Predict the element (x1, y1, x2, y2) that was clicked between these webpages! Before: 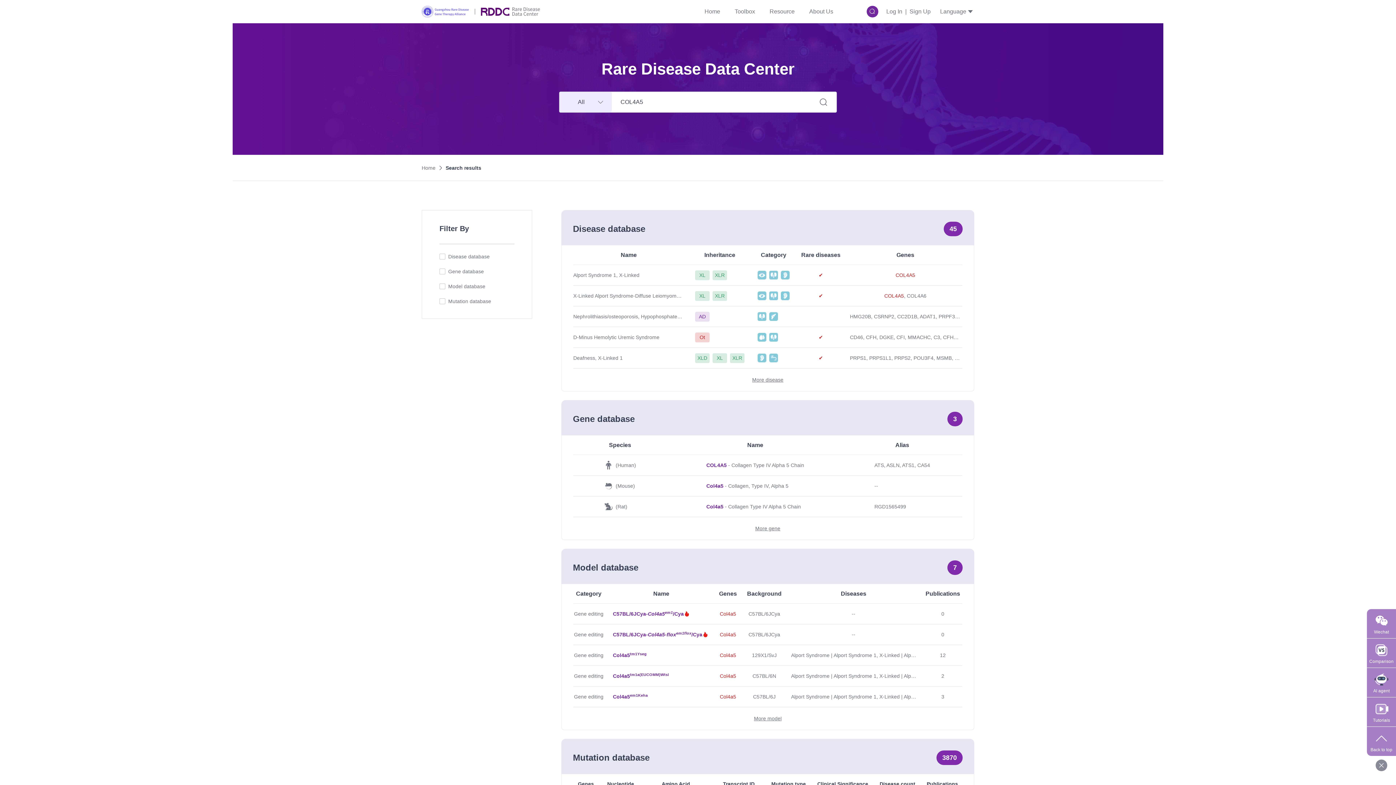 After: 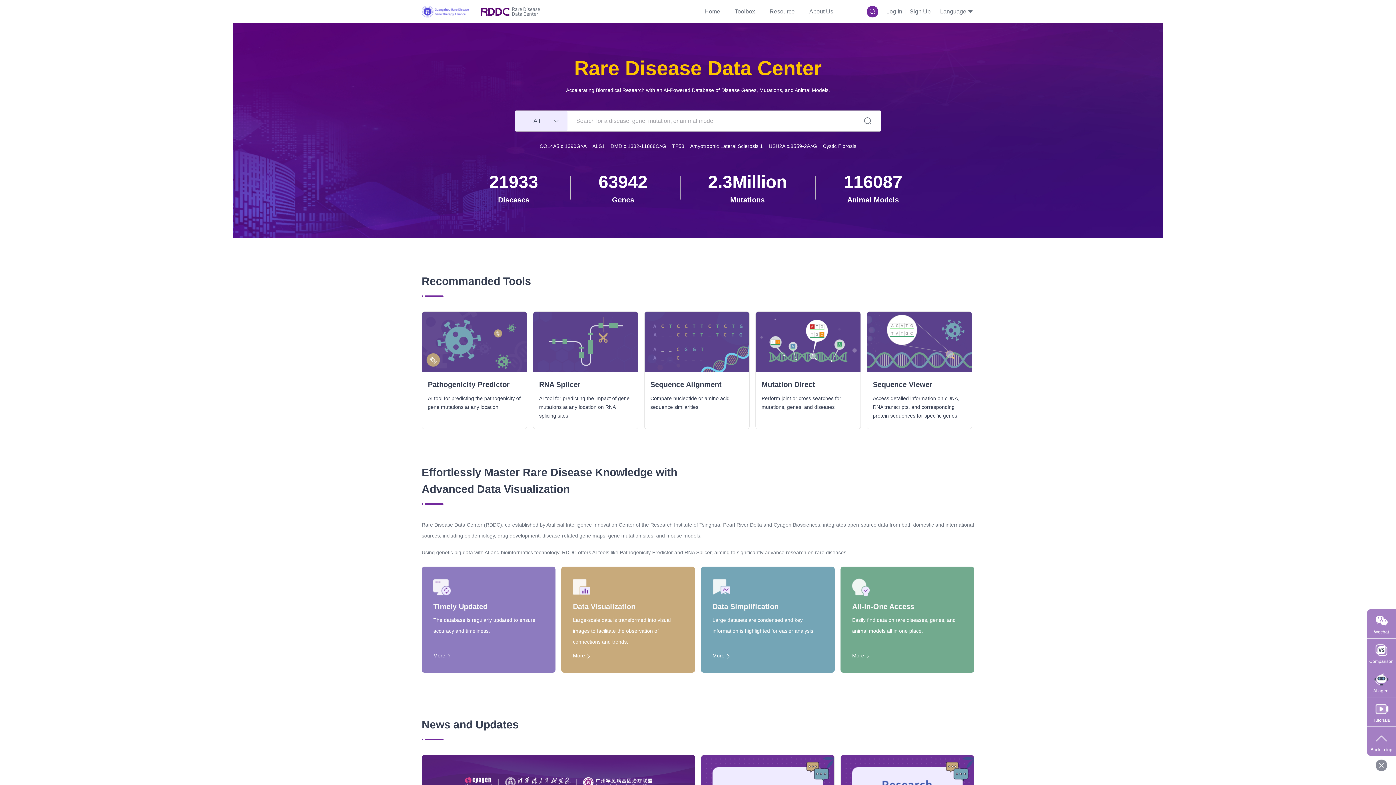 Action: bbox: (481, 7, 540, 16)